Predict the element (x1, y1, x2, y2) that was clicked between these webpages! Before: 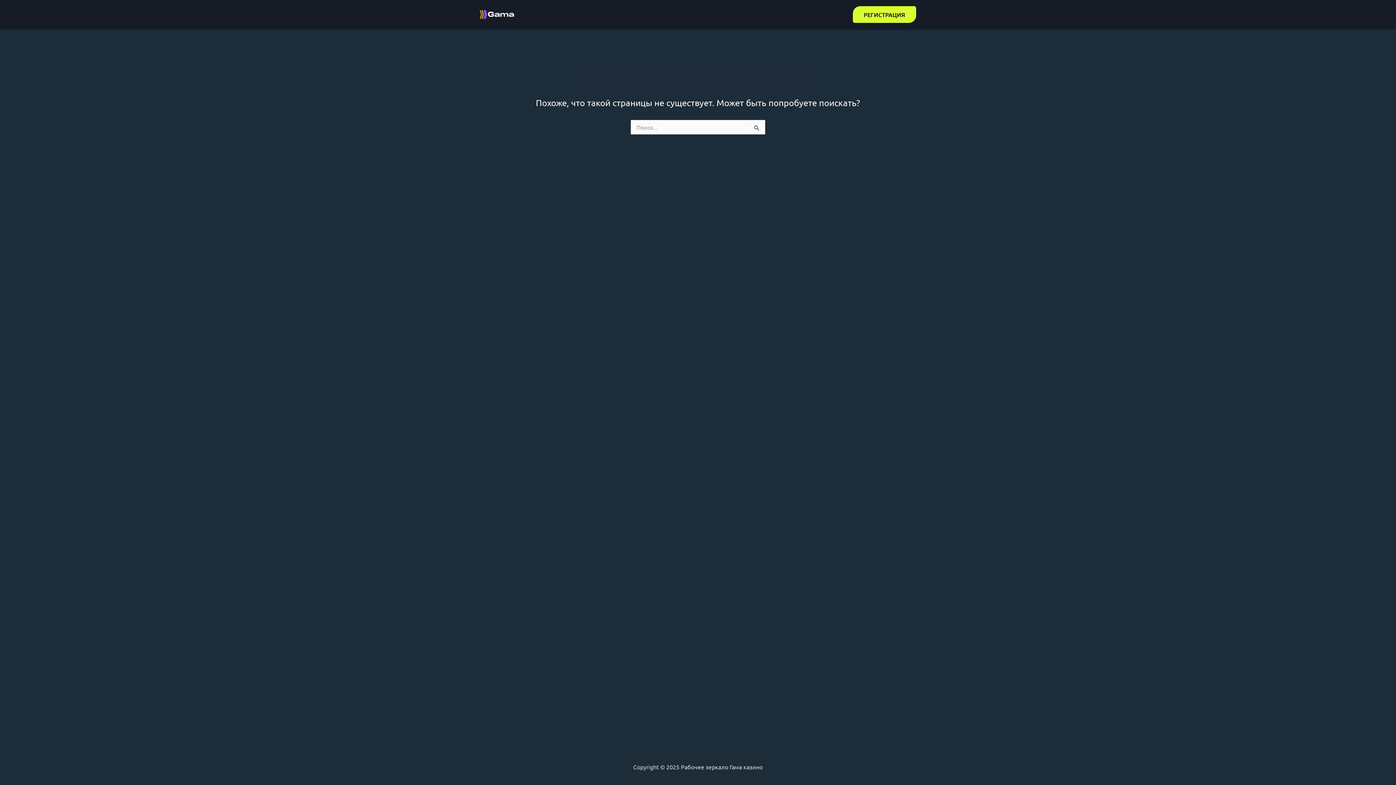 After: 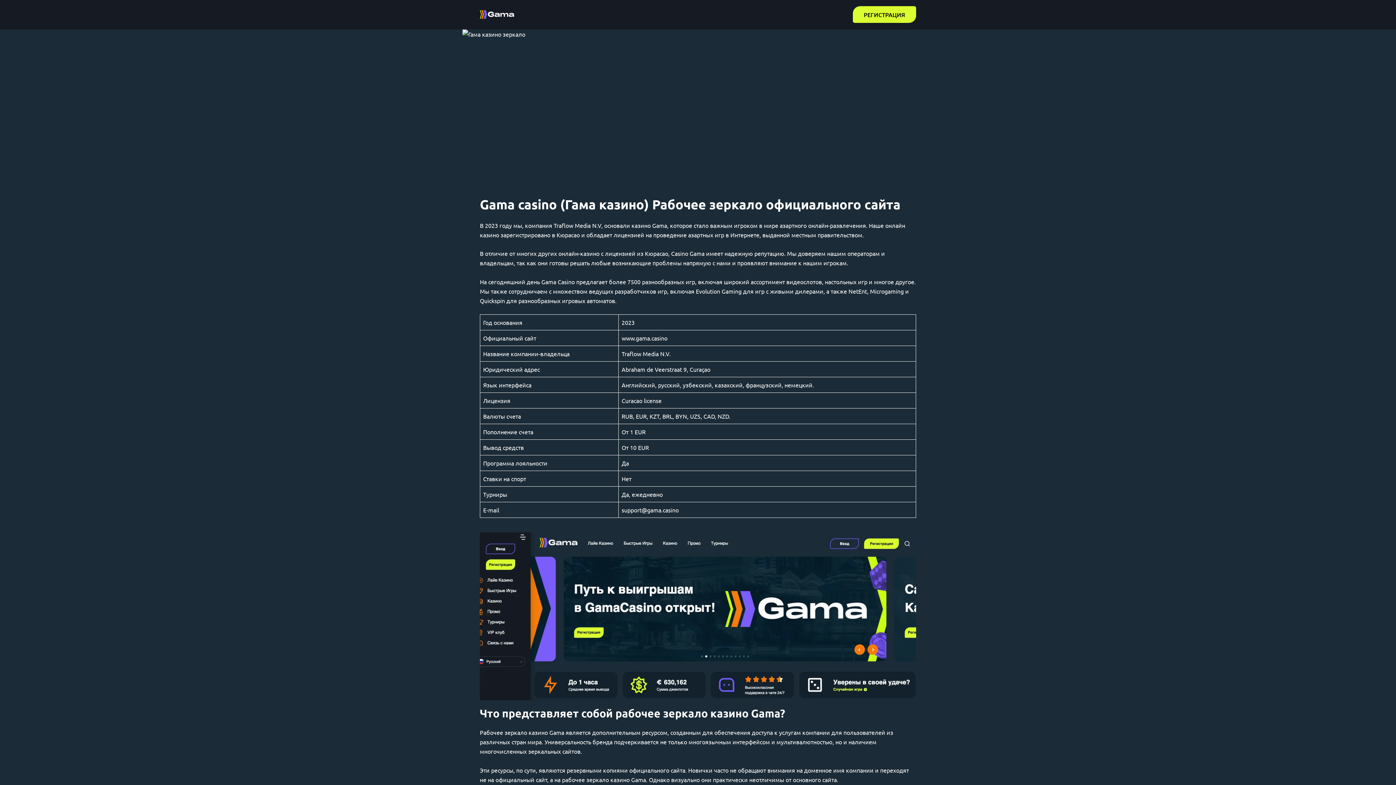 Action: bbox: (480, 9, 514, 17)